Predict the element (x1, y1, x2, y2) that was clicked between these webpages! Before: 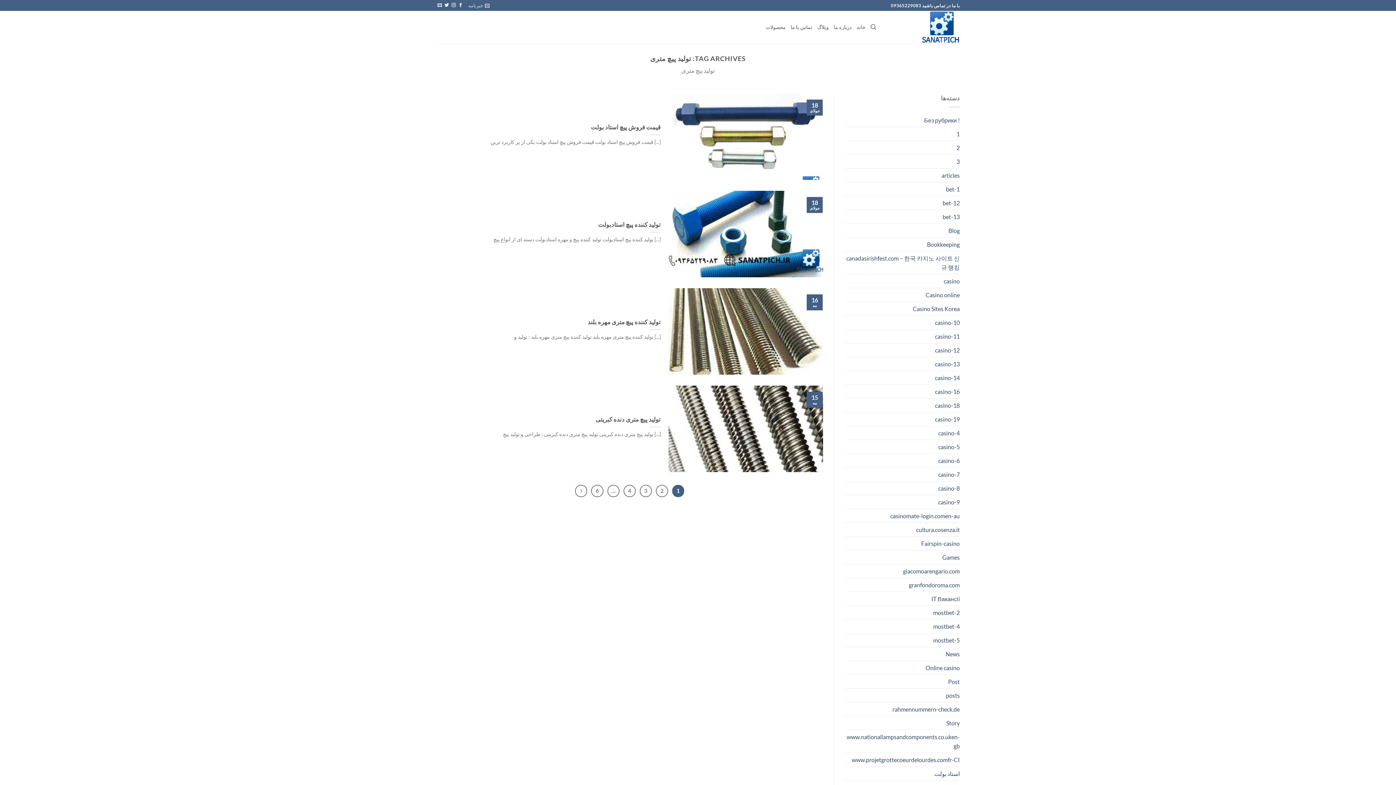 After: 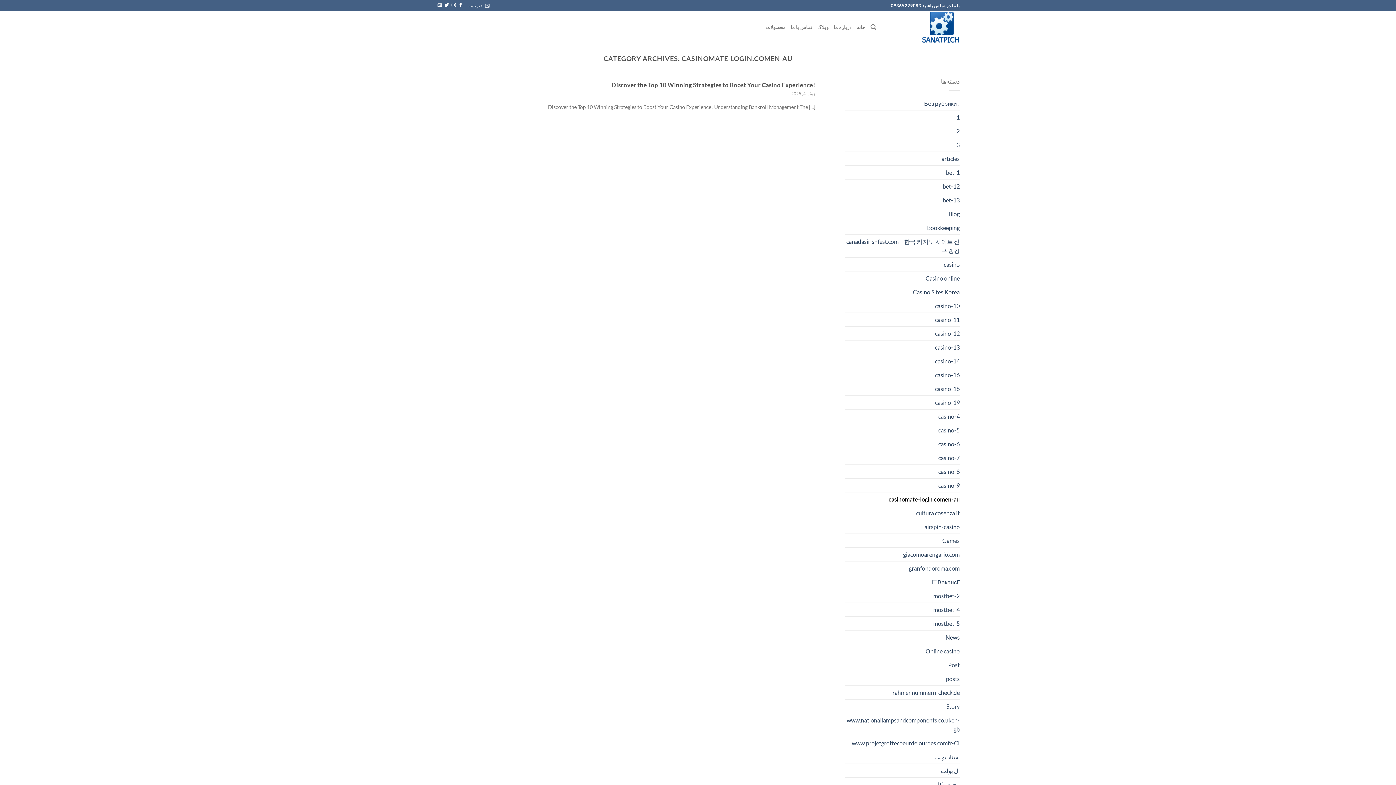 Action: bbox: (890, 509, 960, 522) label: casinomate-login.comen-au